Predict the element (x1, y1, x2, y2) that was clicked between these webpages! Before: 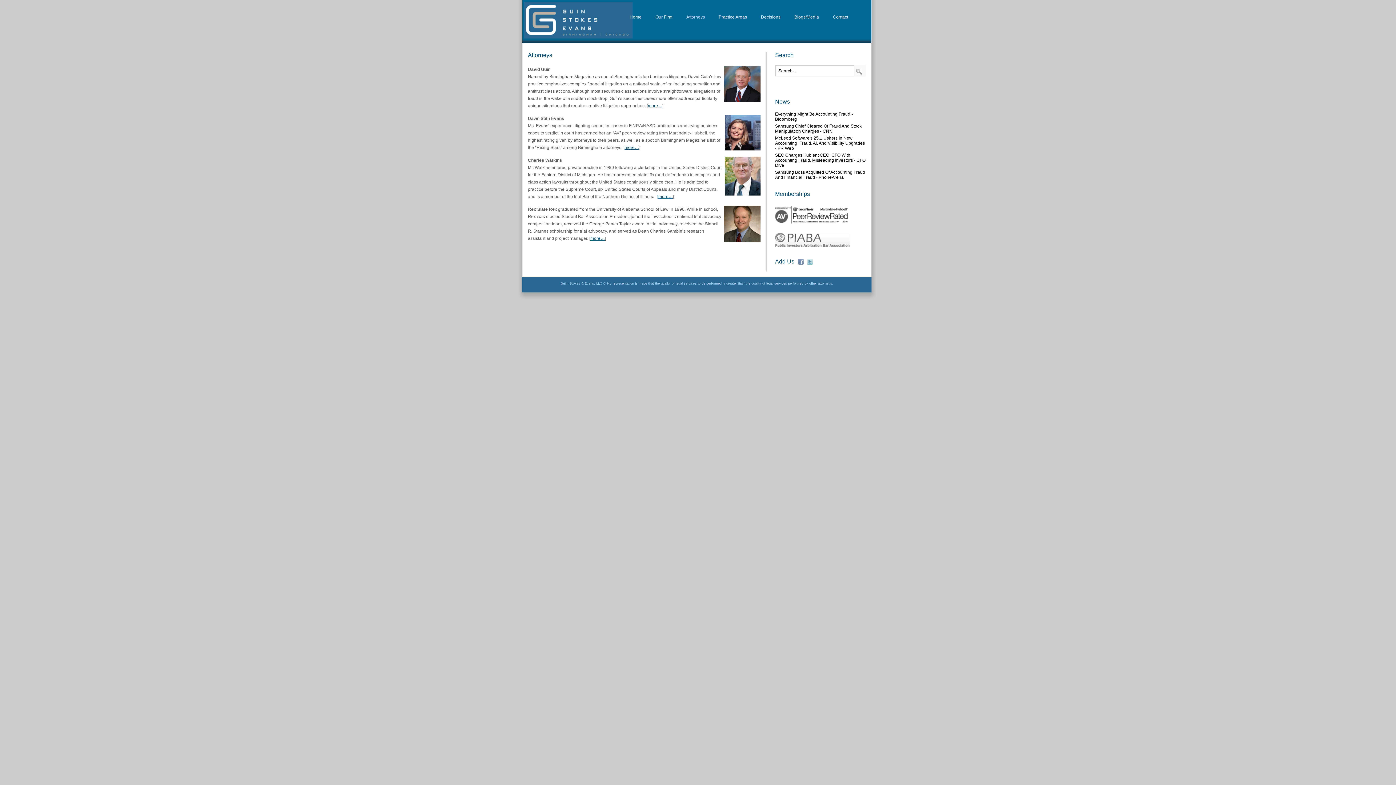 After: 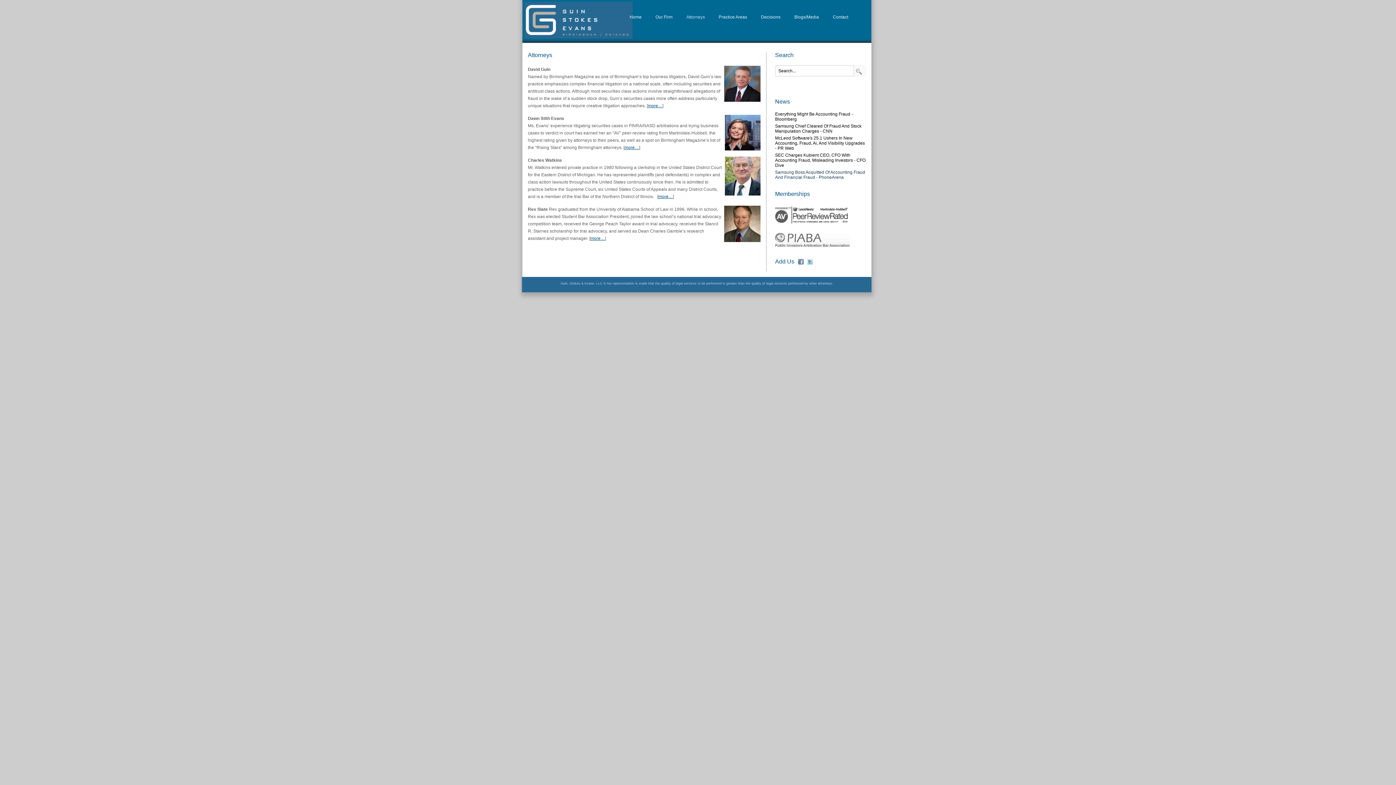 Action: bbox: (775, 169, 865, 180) label: Samsung Boss Acquitted Of Accounting Fraud And Financial Fraud - PhoneArena
